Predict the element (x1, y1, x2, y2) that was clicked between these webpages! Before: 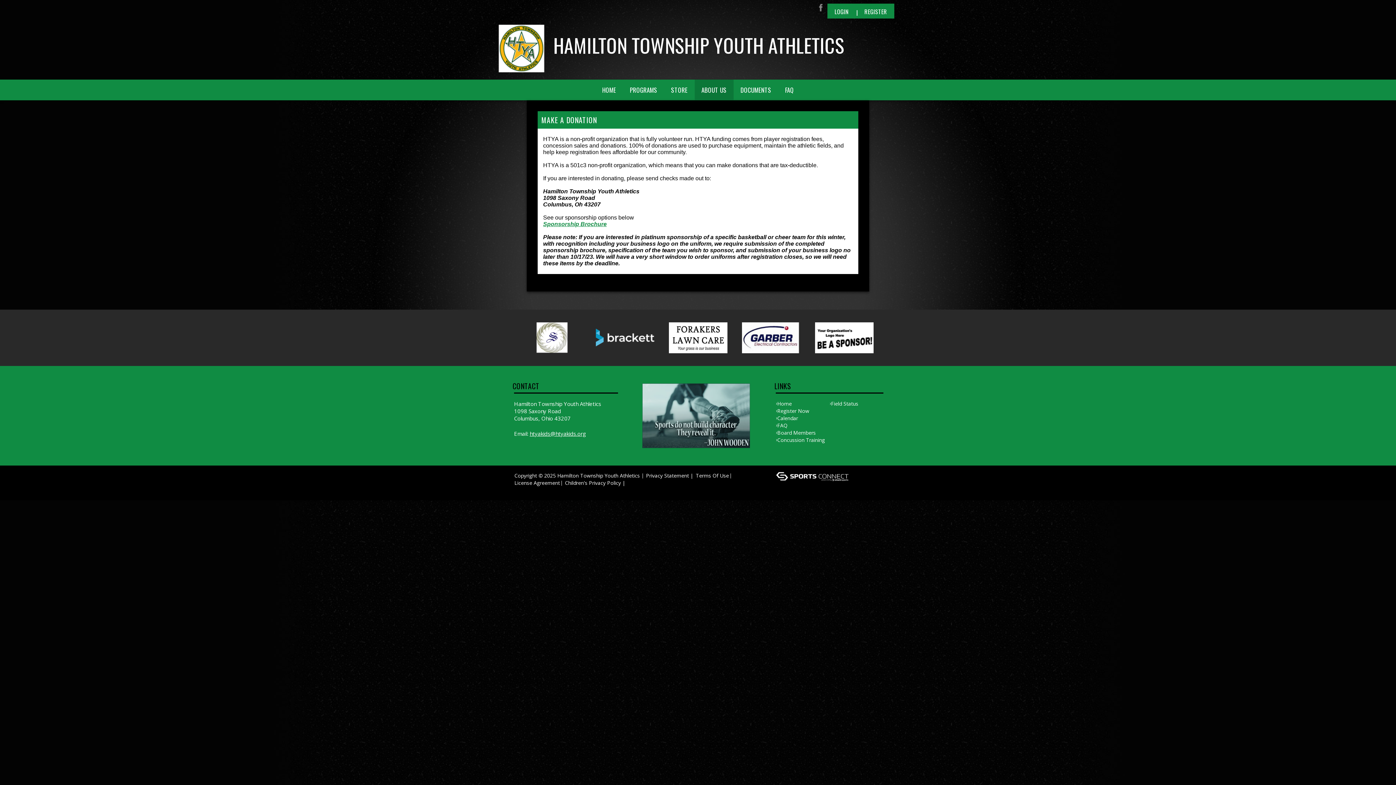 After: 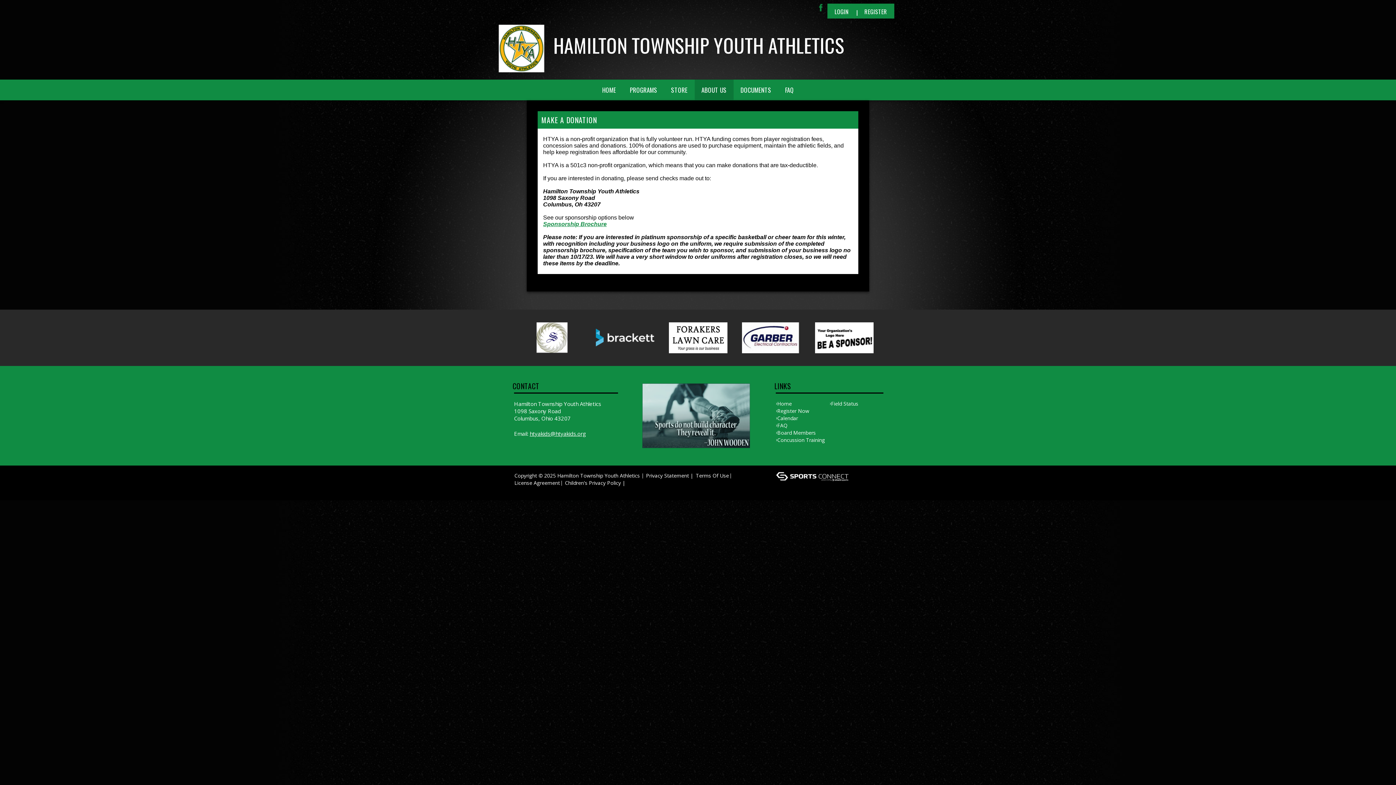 Action: bbox: (819, 2, 822, 13)